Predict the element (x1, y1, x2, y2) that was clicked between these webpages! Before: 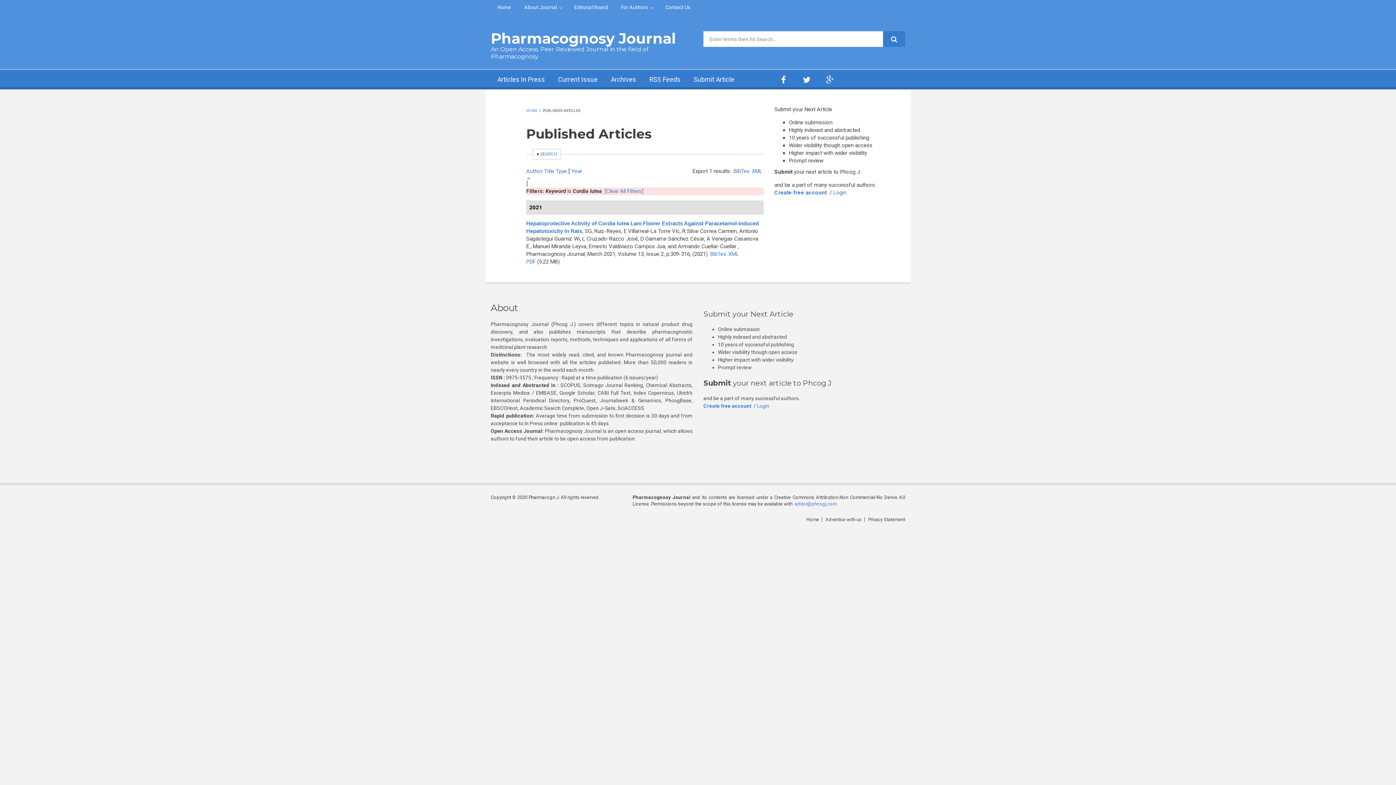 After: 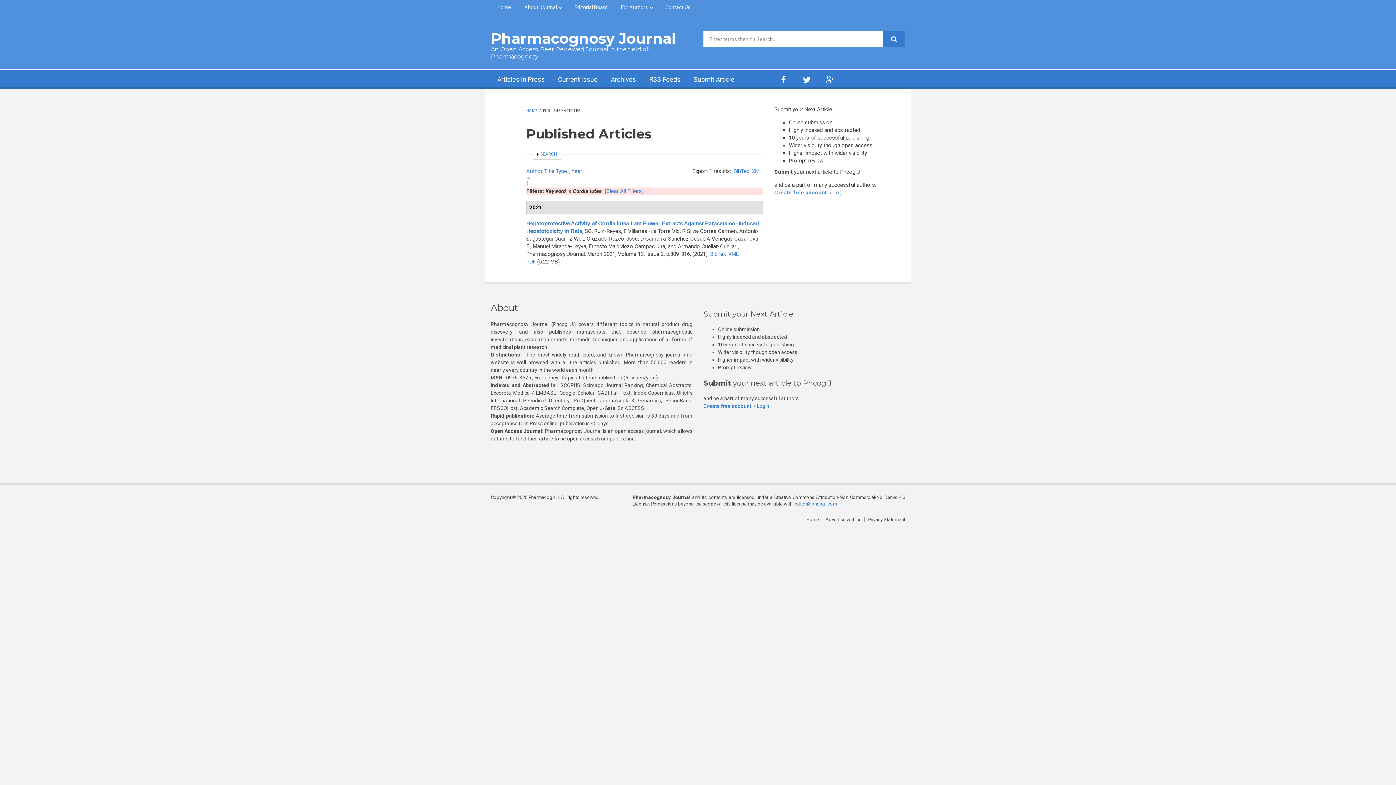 Action: bbox: (752, 168, 762, 174) label: XML